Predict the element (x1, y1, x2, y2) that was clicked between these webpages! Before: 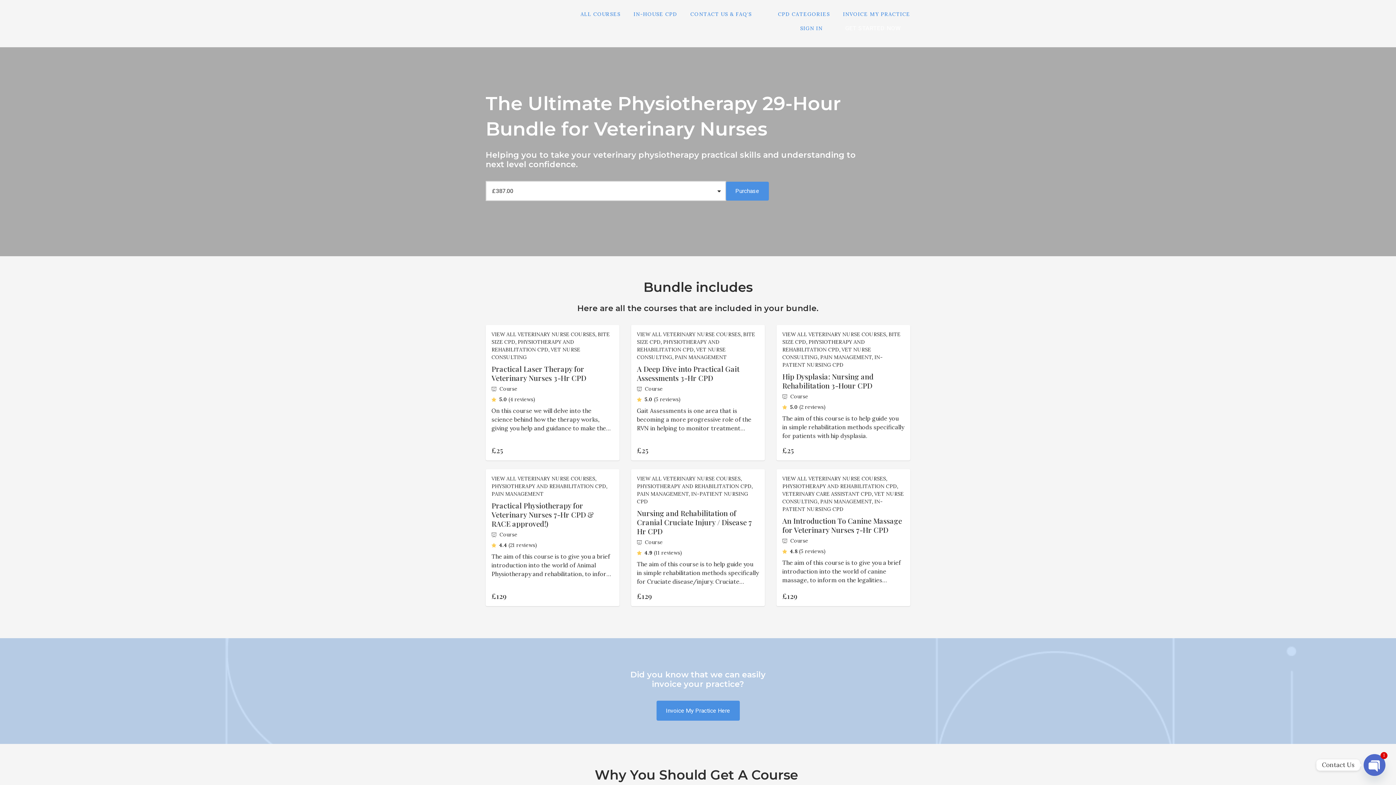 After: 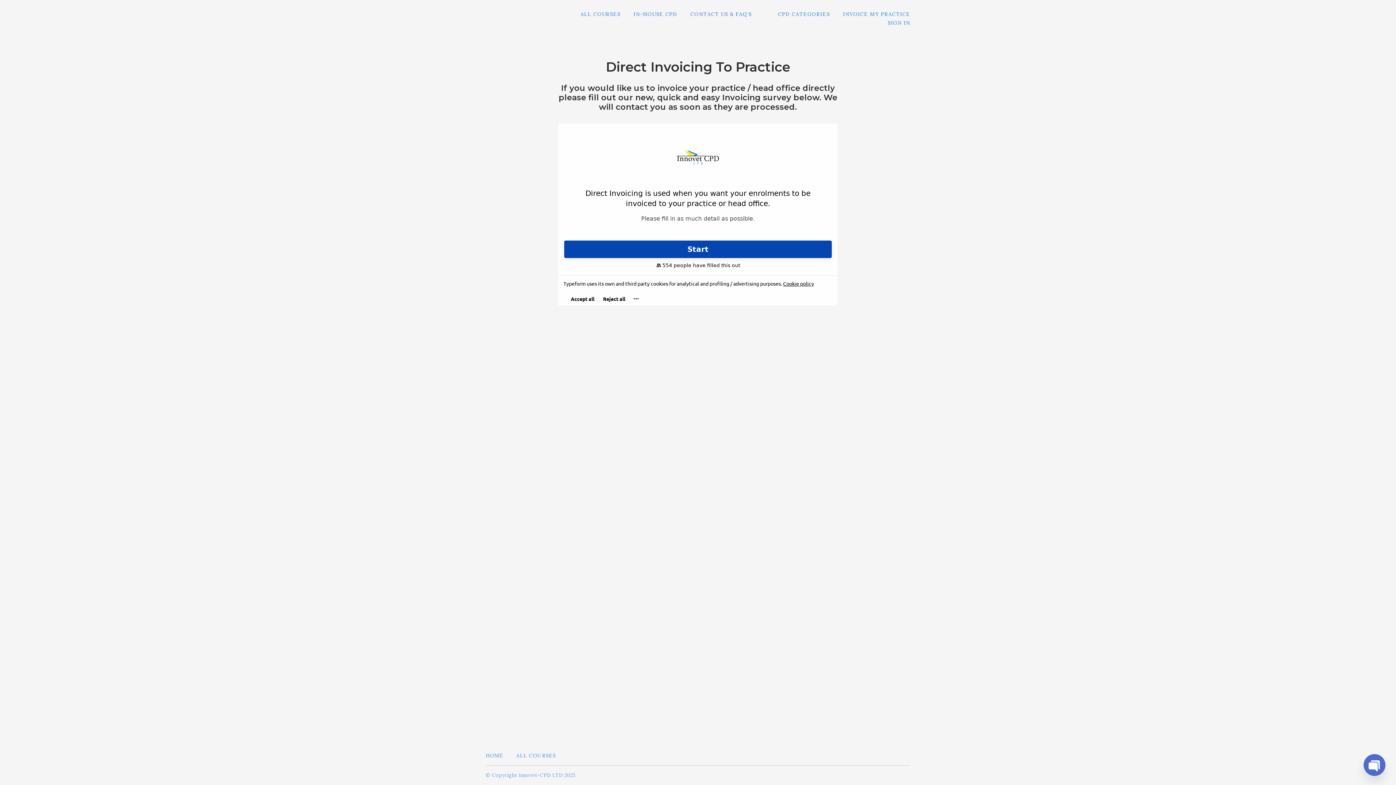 Action: bbox: (843, 10, 910, 17) label: INVOICE MY PRACTICE